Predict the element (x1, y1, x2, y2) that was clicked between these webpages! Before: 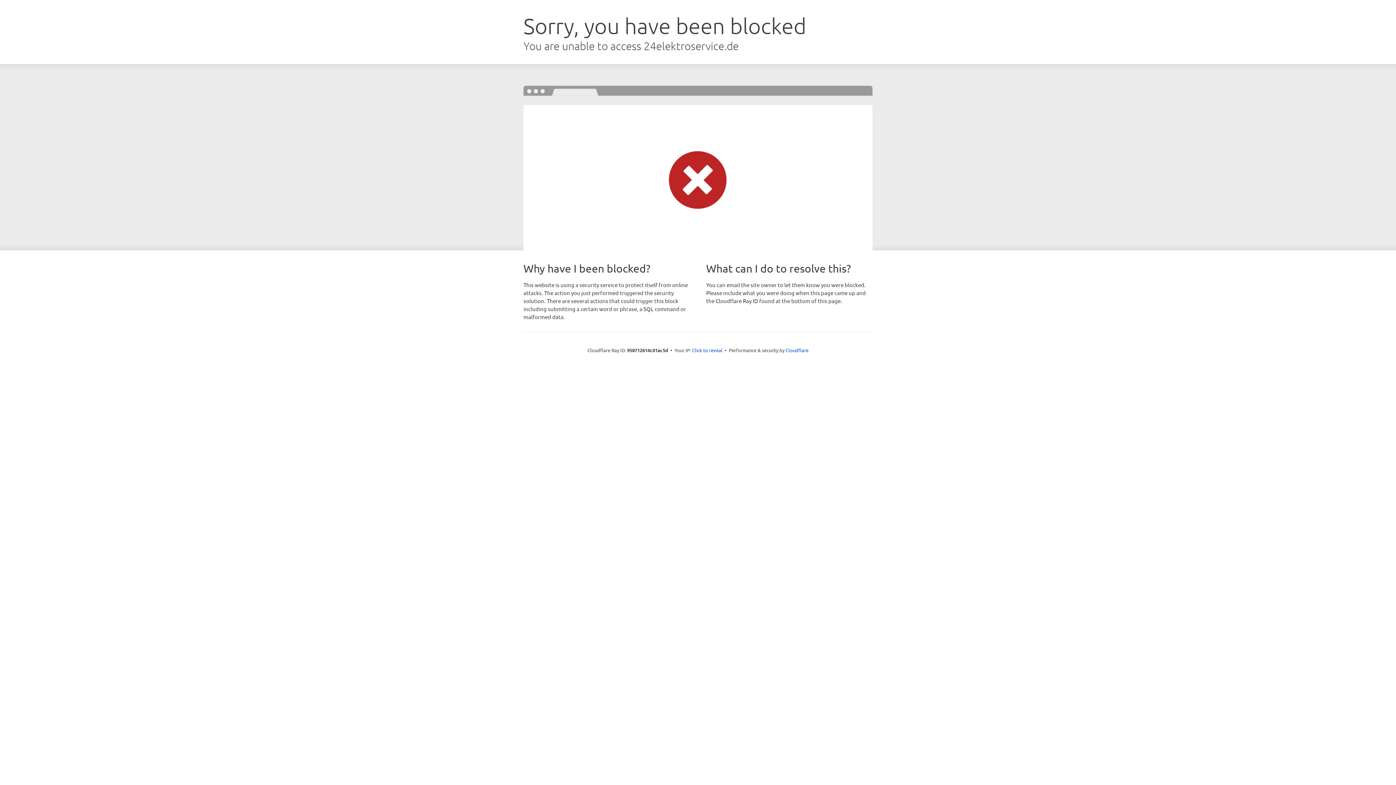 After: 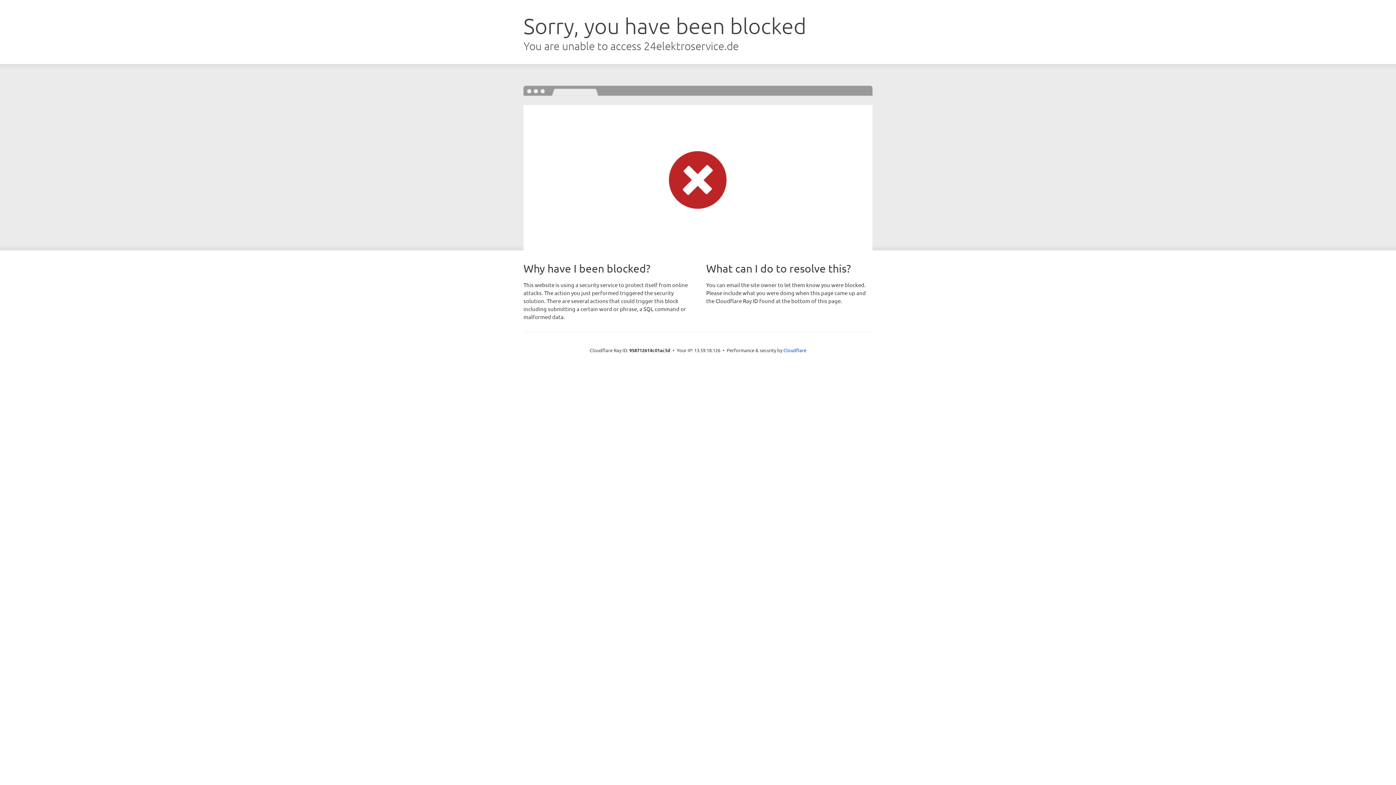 Action: bbox: (692, 346, 722, 353) label: Click to reveal